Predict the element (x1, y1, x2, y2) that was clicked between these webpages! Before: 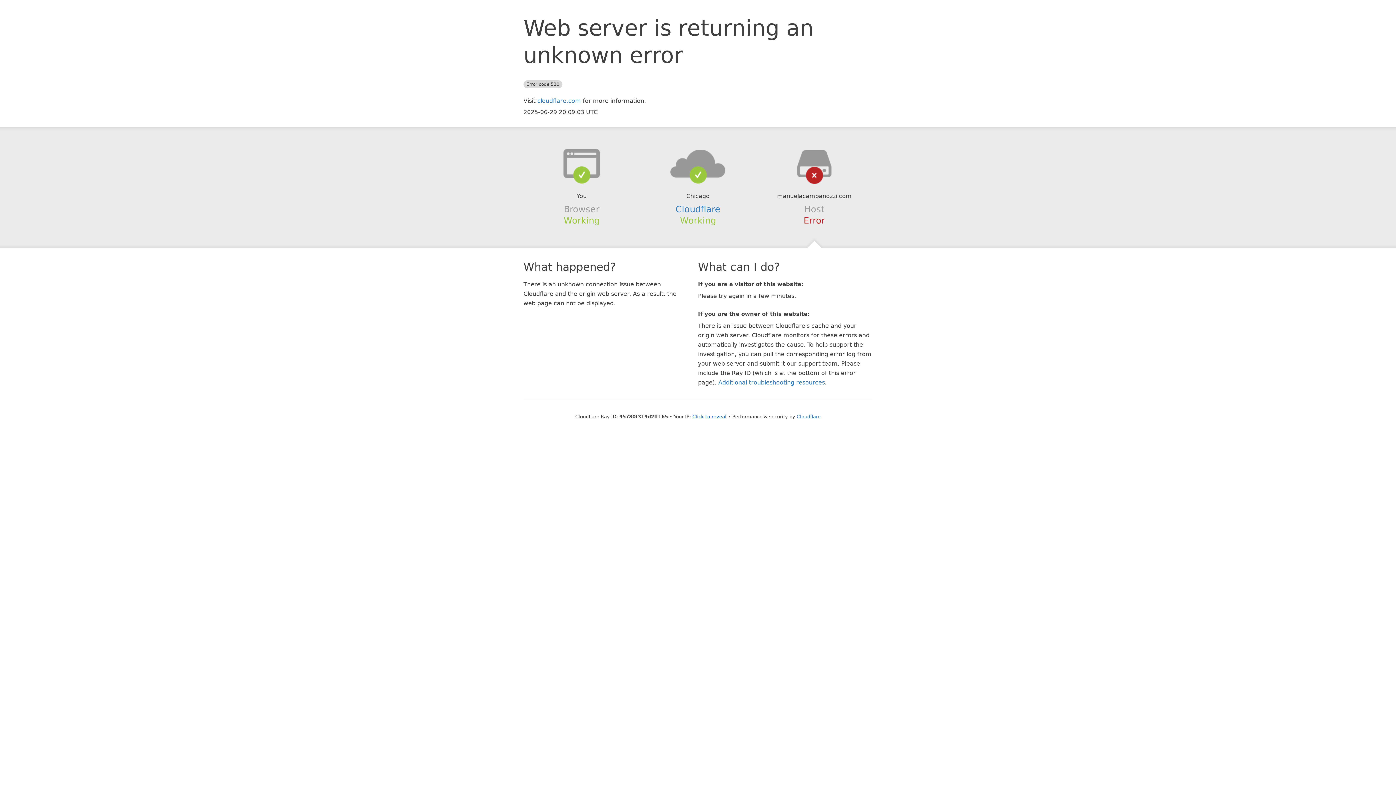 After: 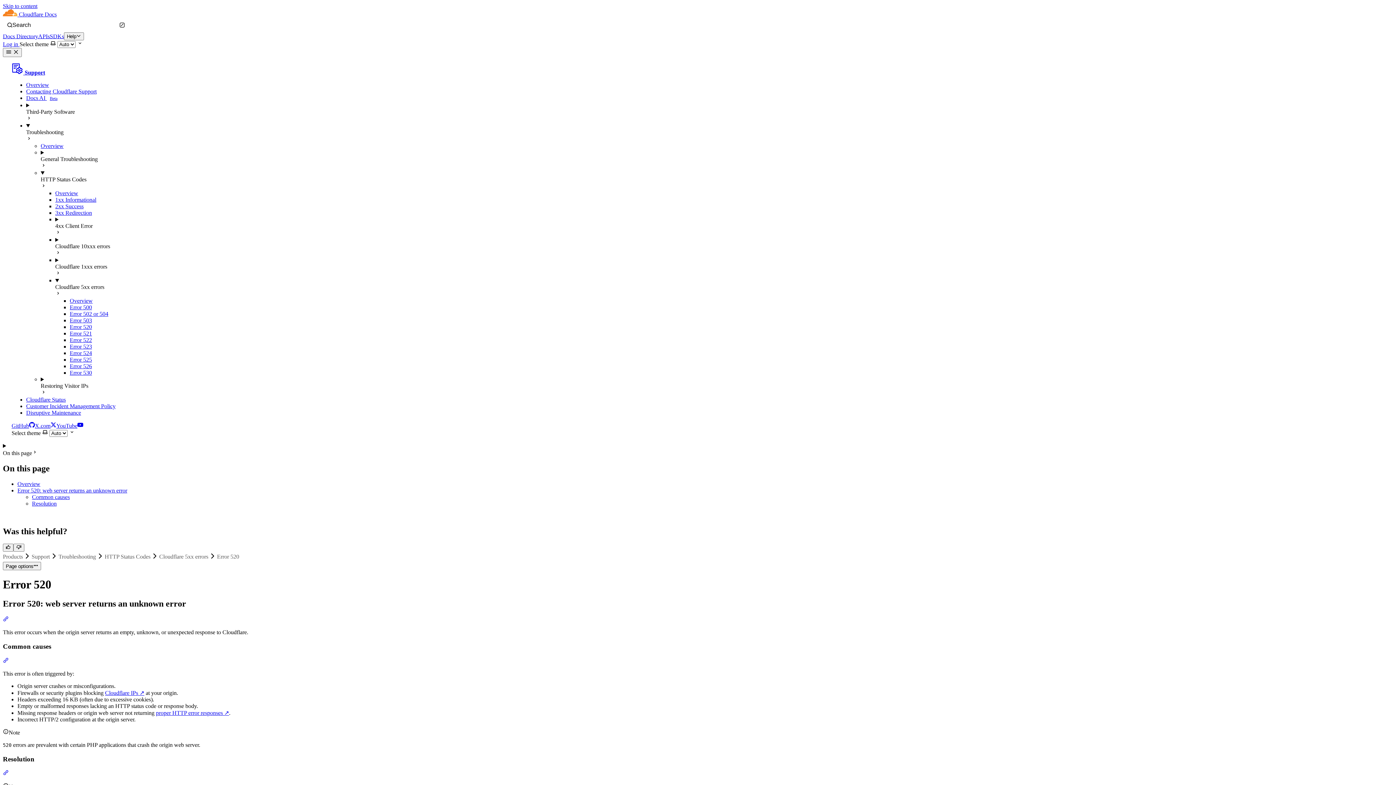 Action: label: Additional troubleshooting resources bbox: (718, 379, 825, 386)